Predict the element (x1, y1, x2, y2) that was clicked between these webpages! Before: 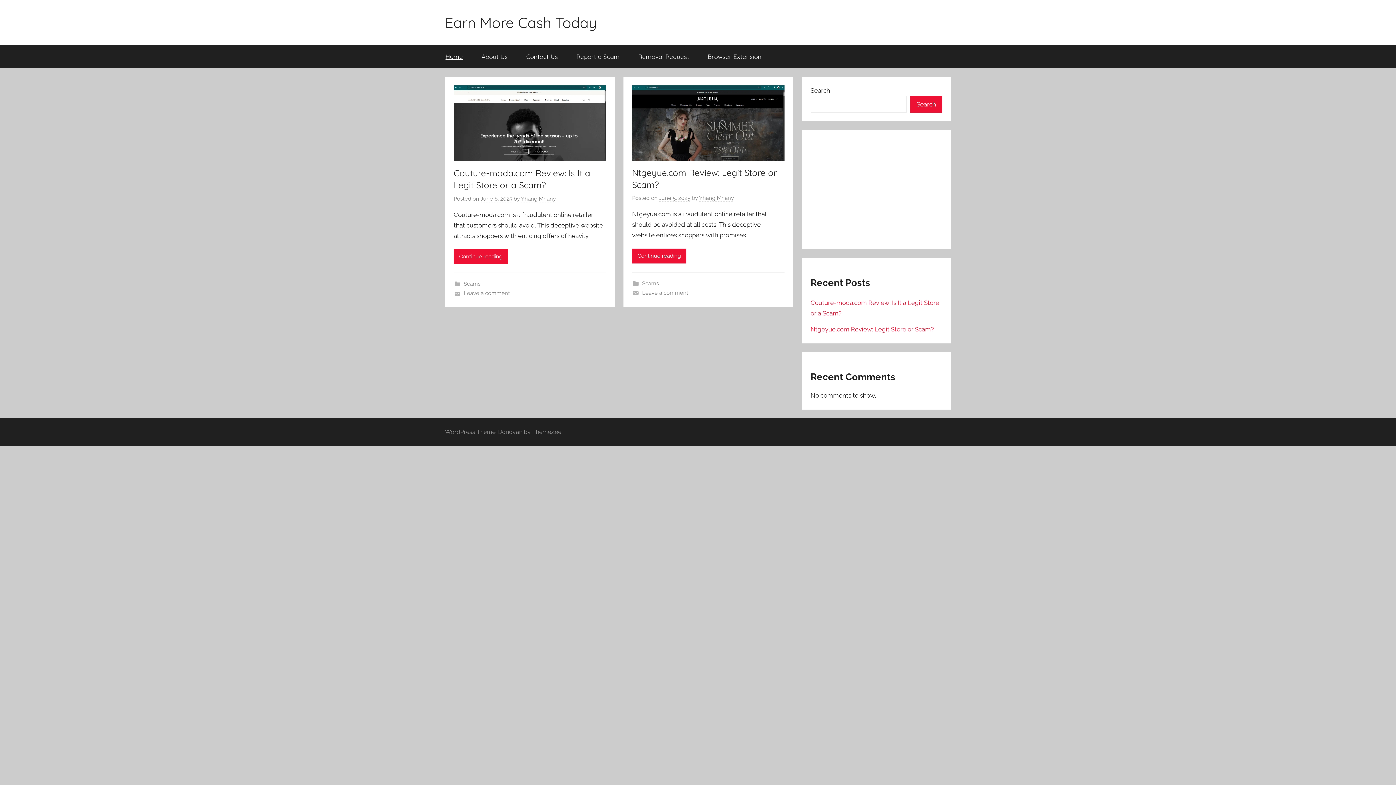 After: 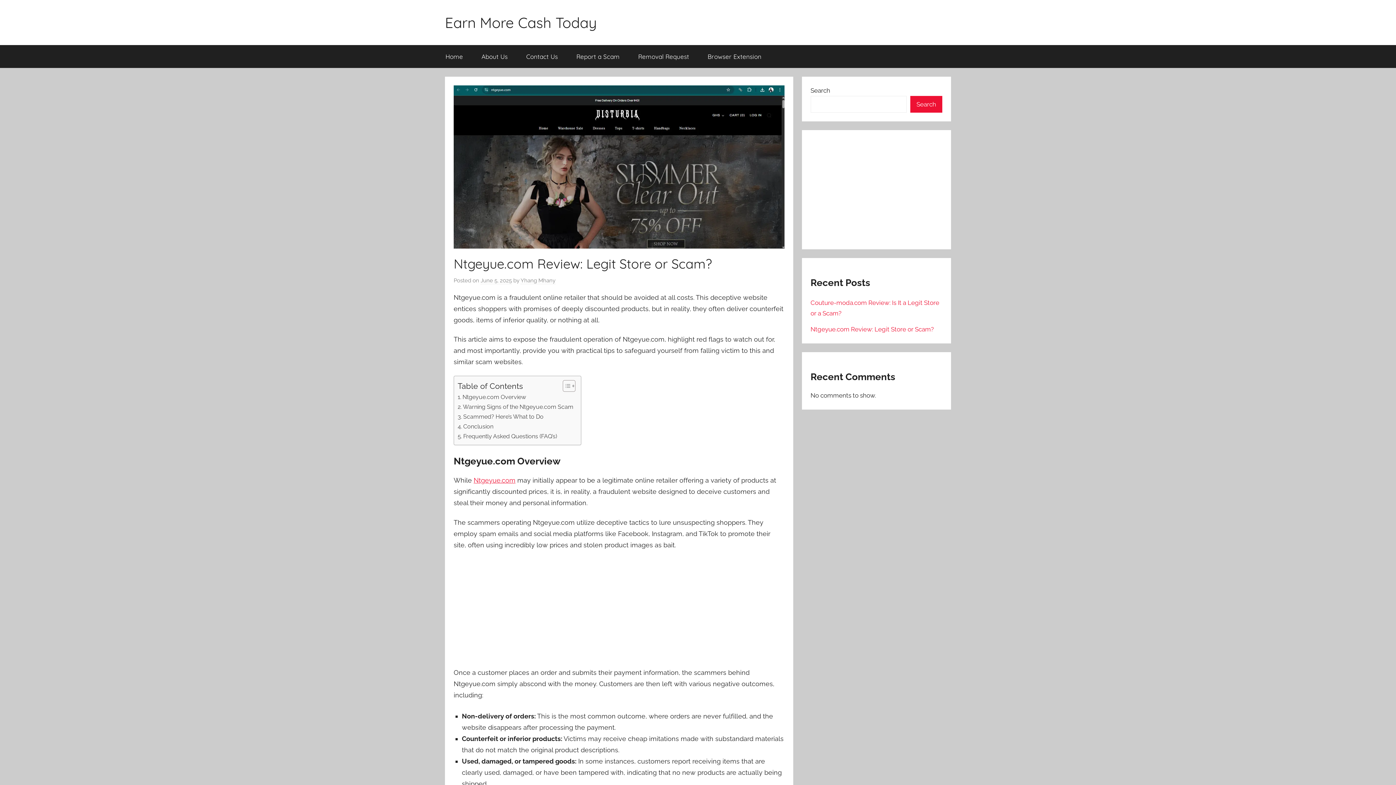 Action: label: Ntgeyue.com Review: Legit Store or Scam? bbox: (810, 325, 934, 332)